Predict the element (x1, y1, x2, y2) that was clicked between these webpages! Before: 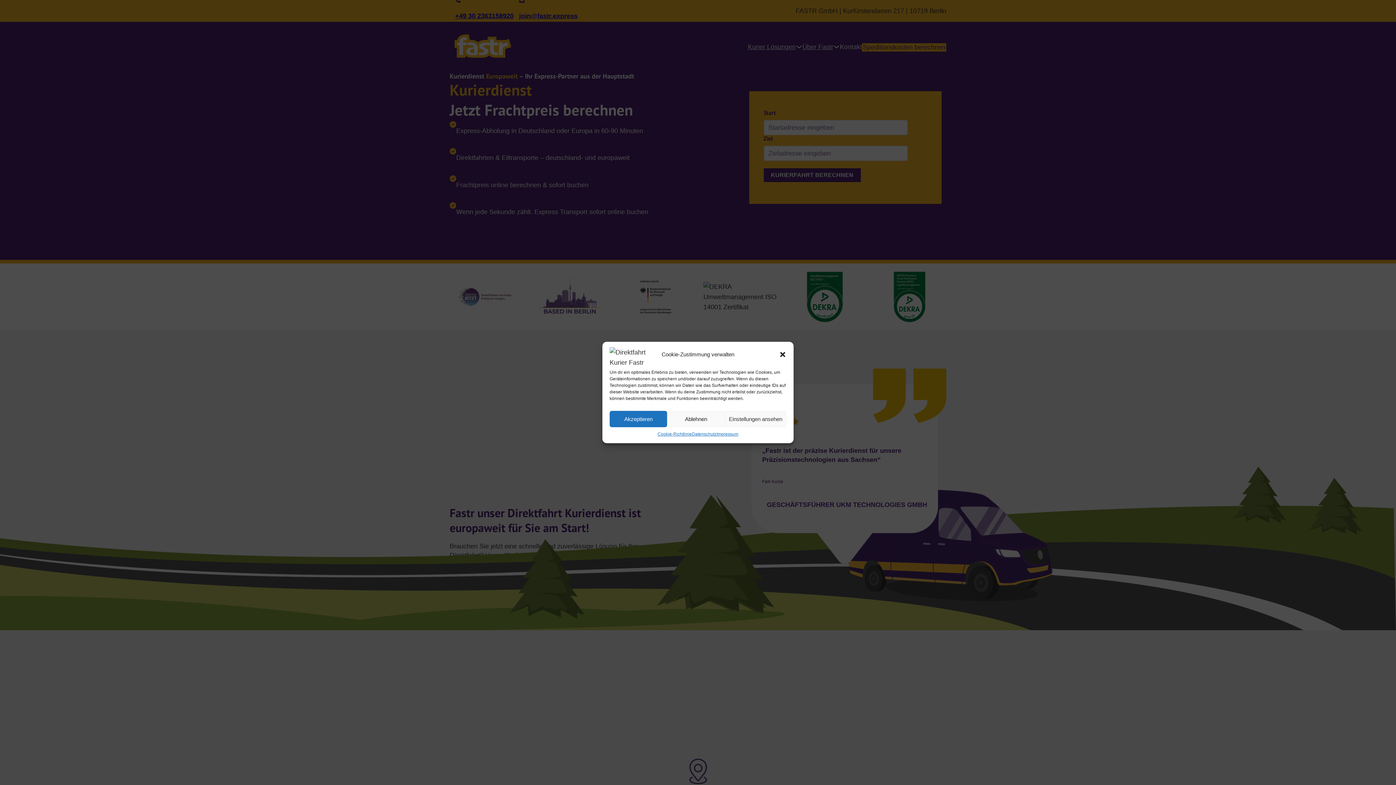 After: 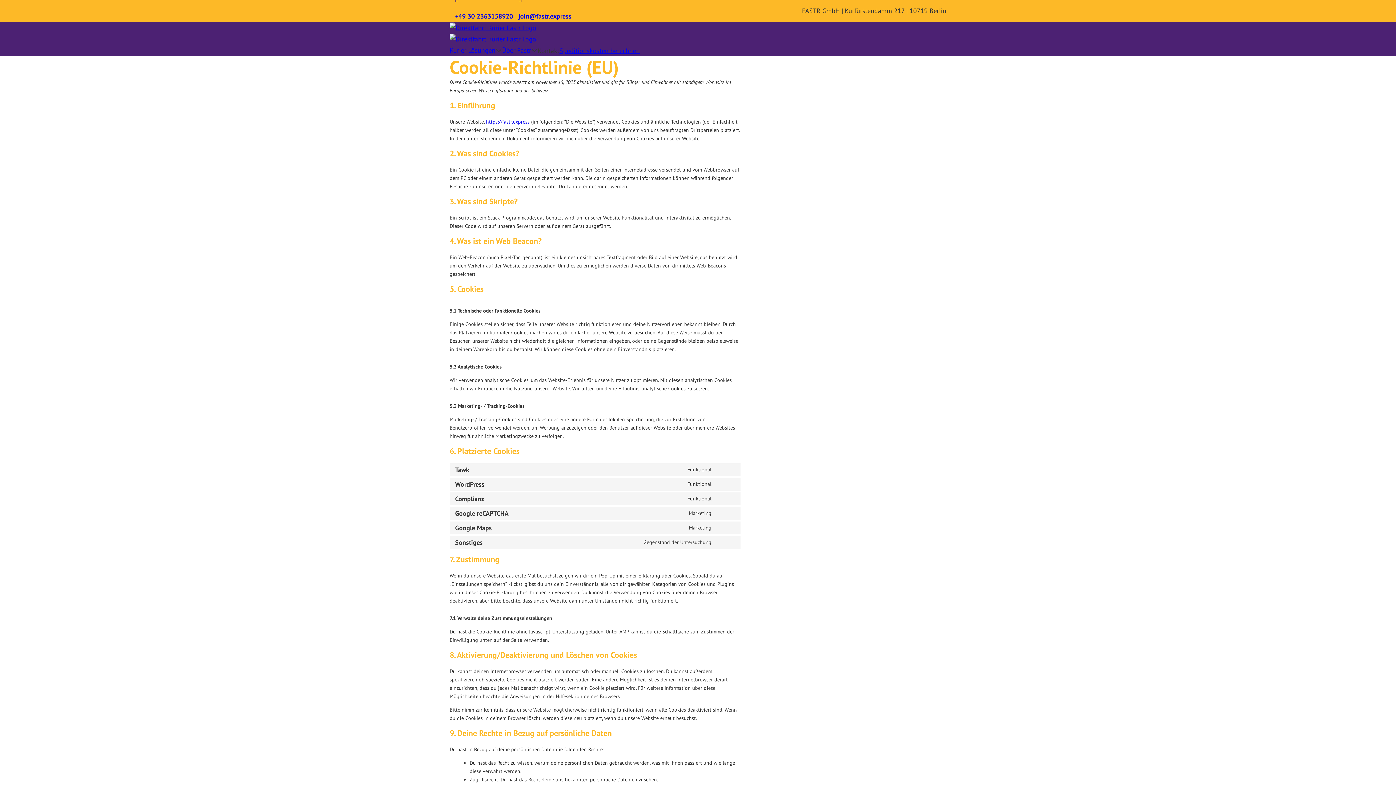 Action: label: Cookie-Richtlinie bbox: (657, 431, 691, 438)